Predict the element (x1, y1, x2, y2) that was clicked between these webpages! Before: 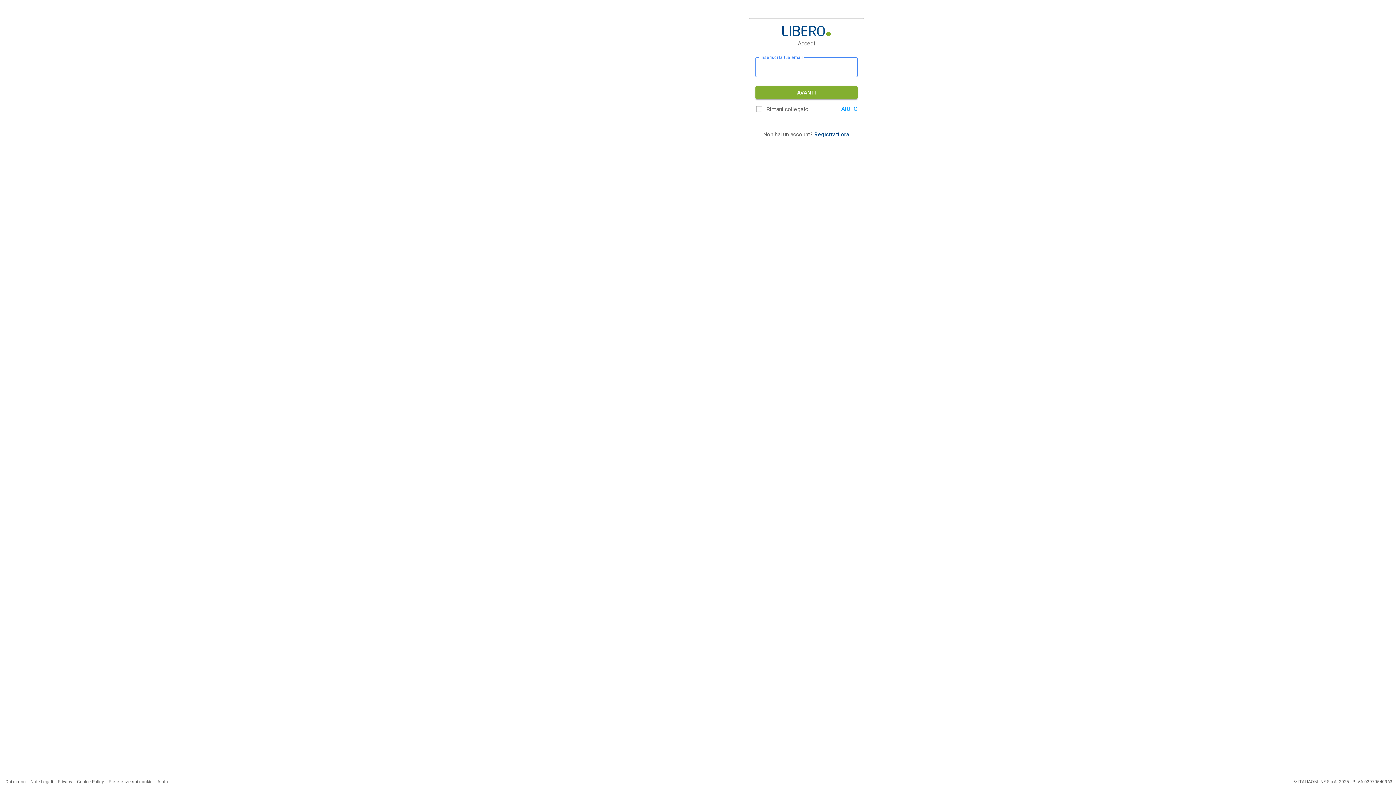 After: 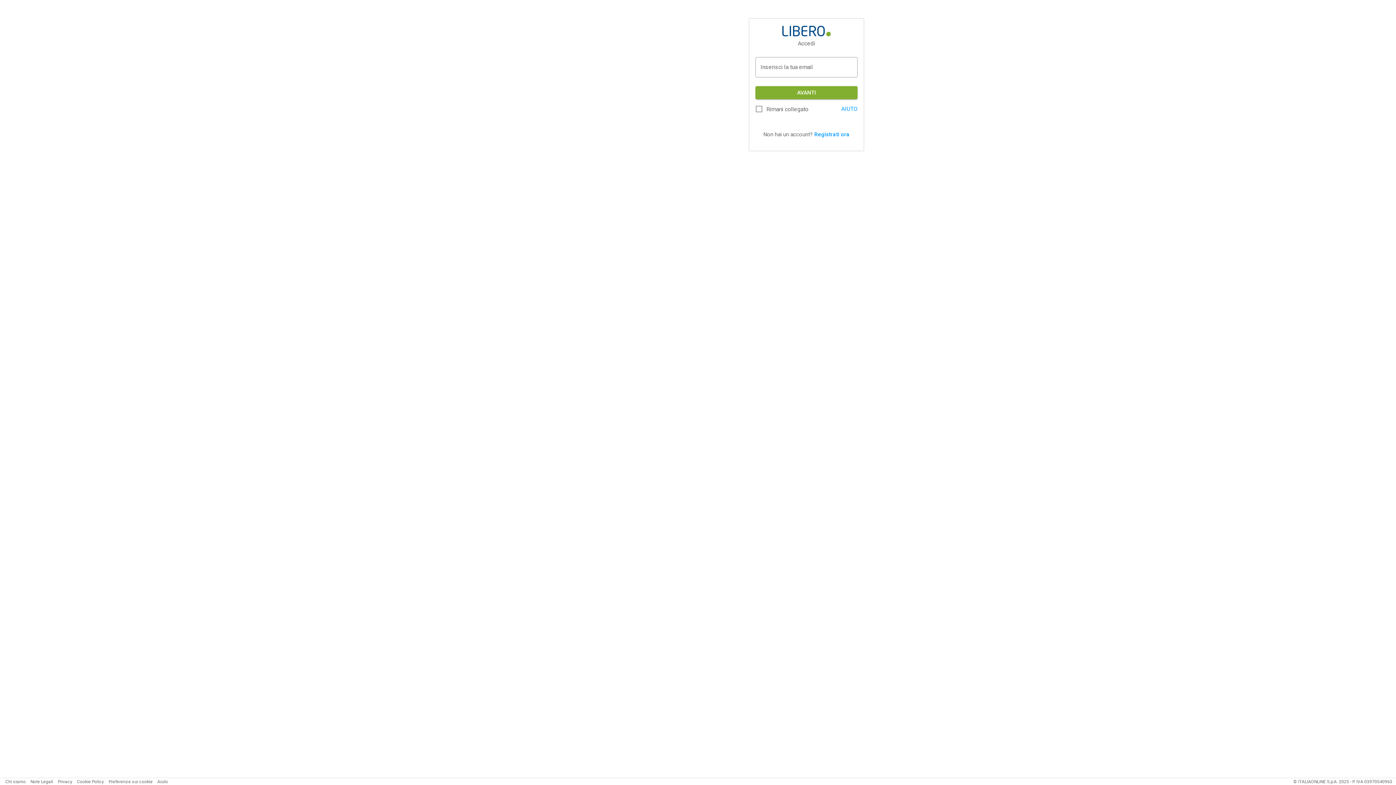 Action: bbox: (814, 131, 849, 137) label: Registrati ora